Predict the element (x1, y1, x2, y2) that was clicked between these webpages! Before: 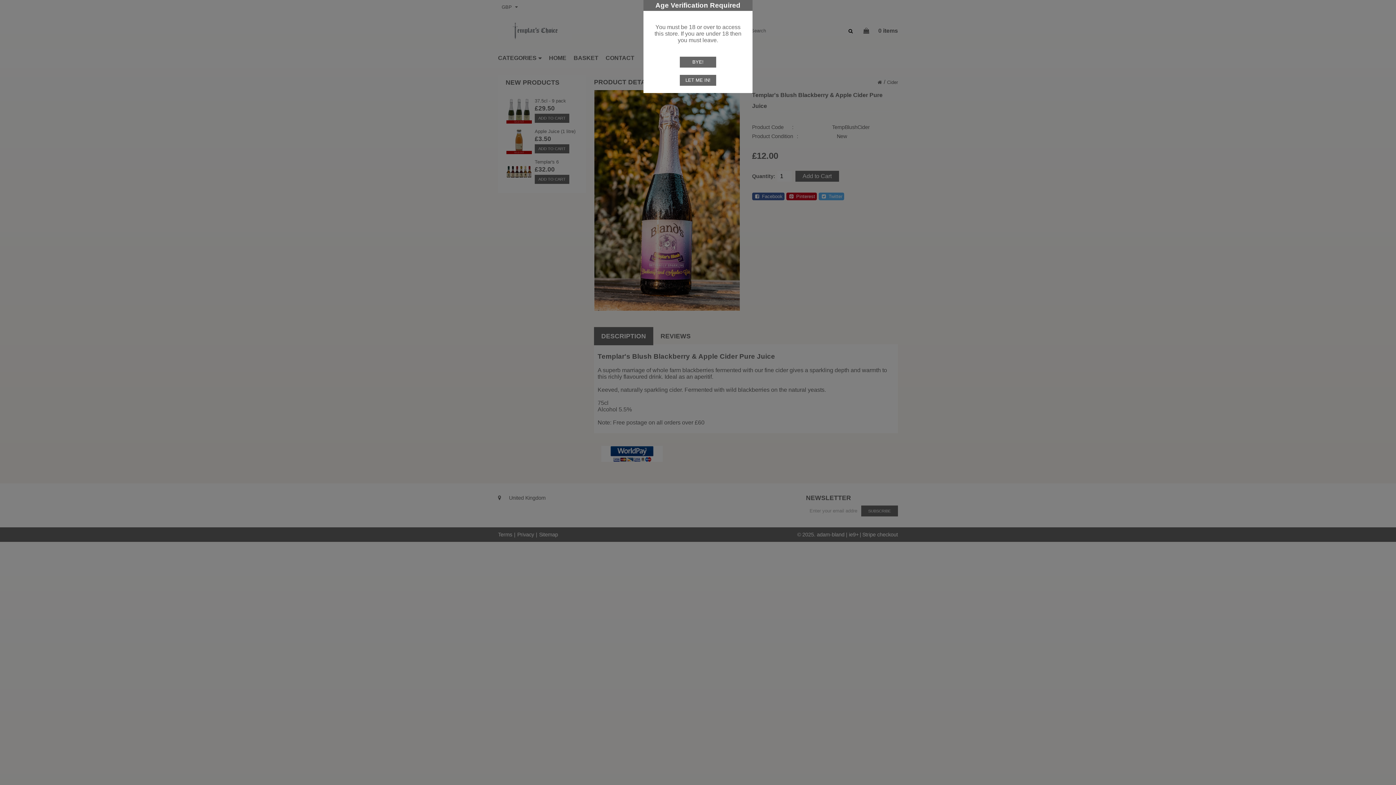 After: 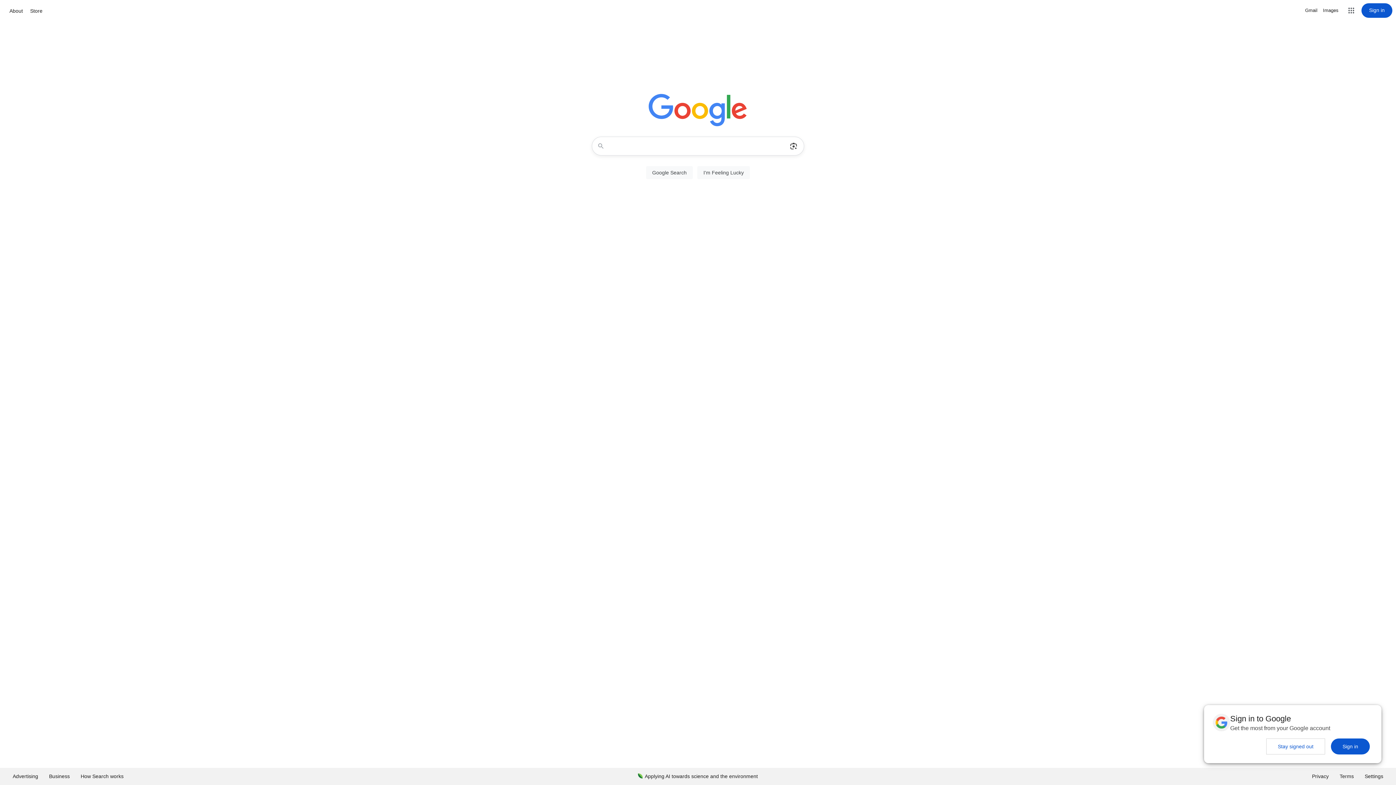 Action: label: BYE! bbox: (680, 56, 716, 67)